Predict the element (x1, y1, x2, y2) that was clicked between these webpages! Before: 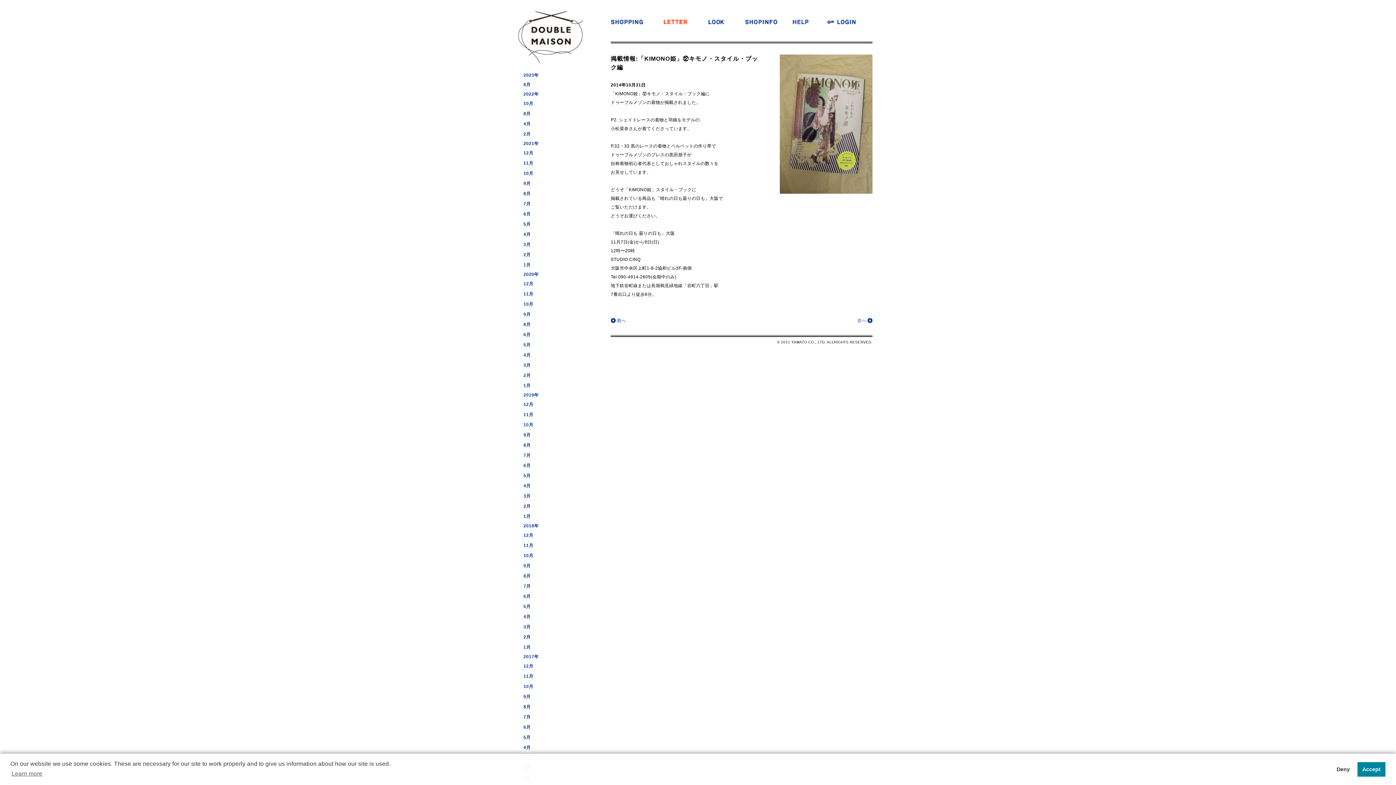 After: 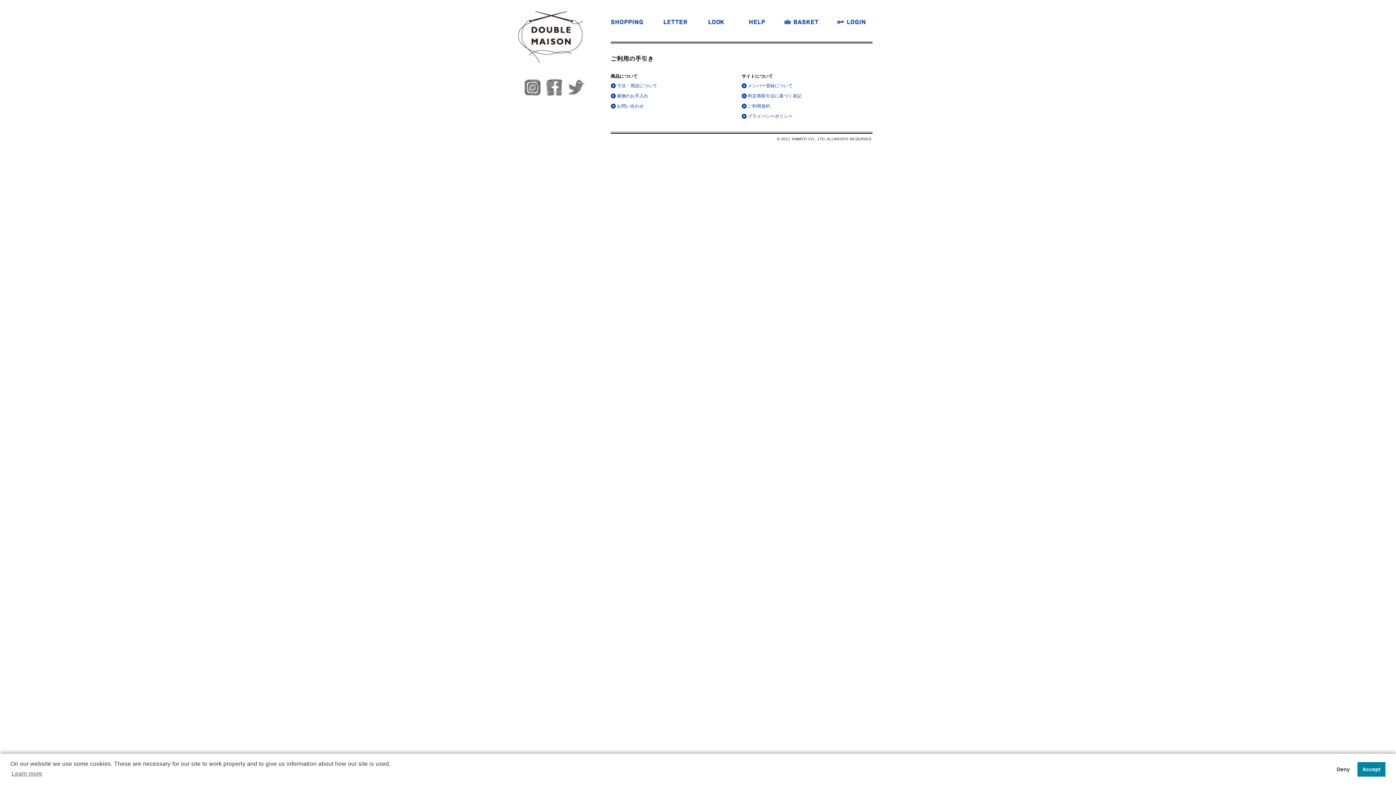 Action: bbox: (789, 18, 809, 24)